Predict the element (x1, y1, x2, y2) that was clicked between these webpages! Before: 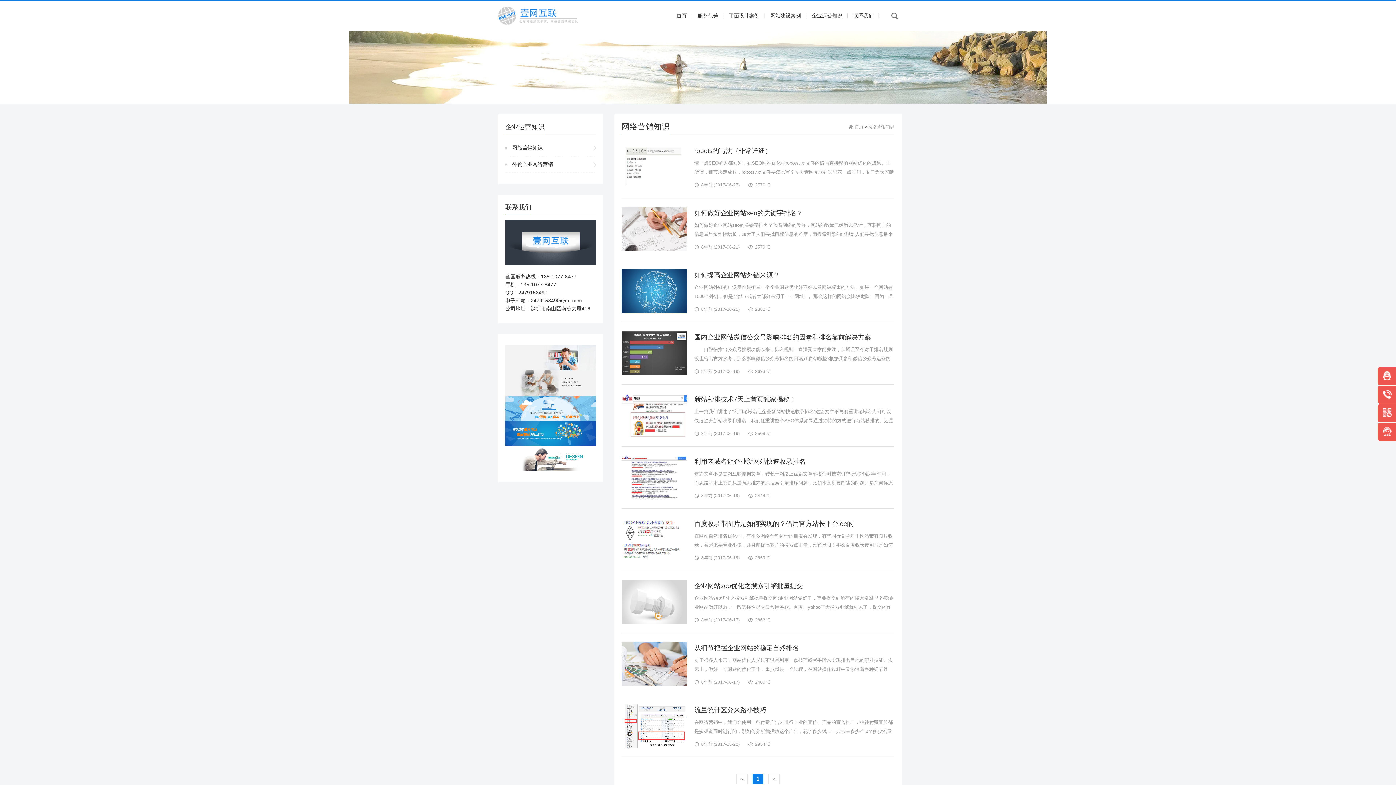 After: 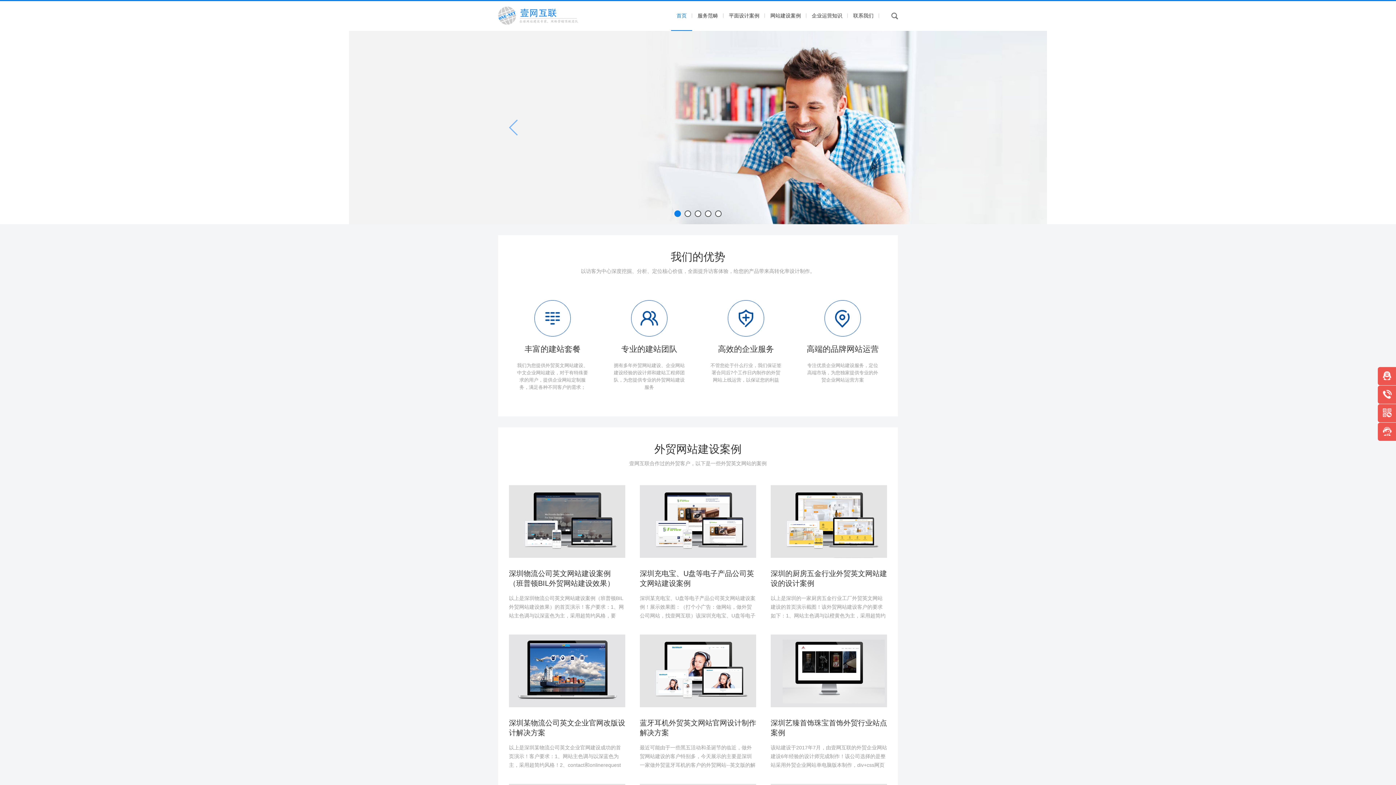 Action: bbox: (498, 1, 578, 30)